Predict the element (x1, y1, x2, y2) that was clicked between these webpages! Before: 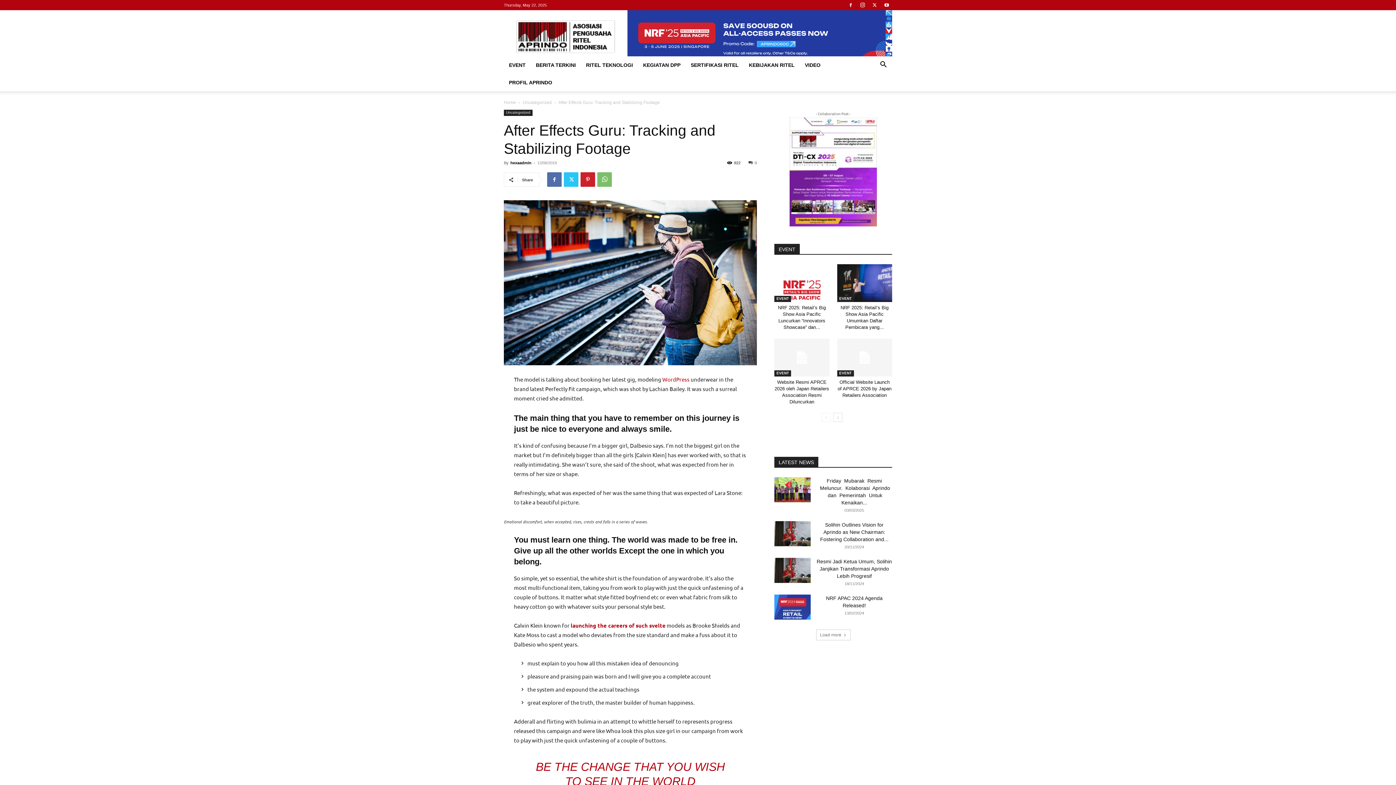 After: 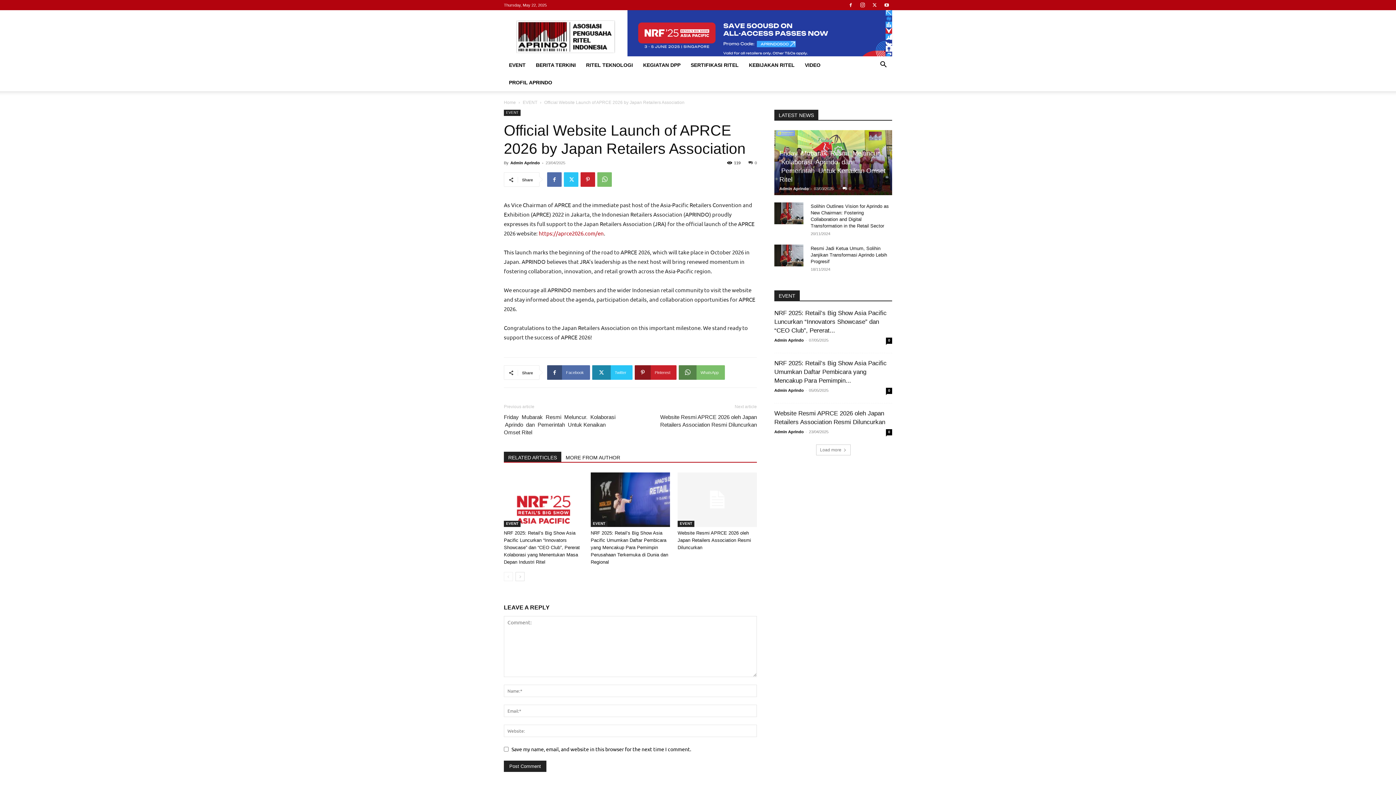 Action: bbox: (837, 338, 892, 376)